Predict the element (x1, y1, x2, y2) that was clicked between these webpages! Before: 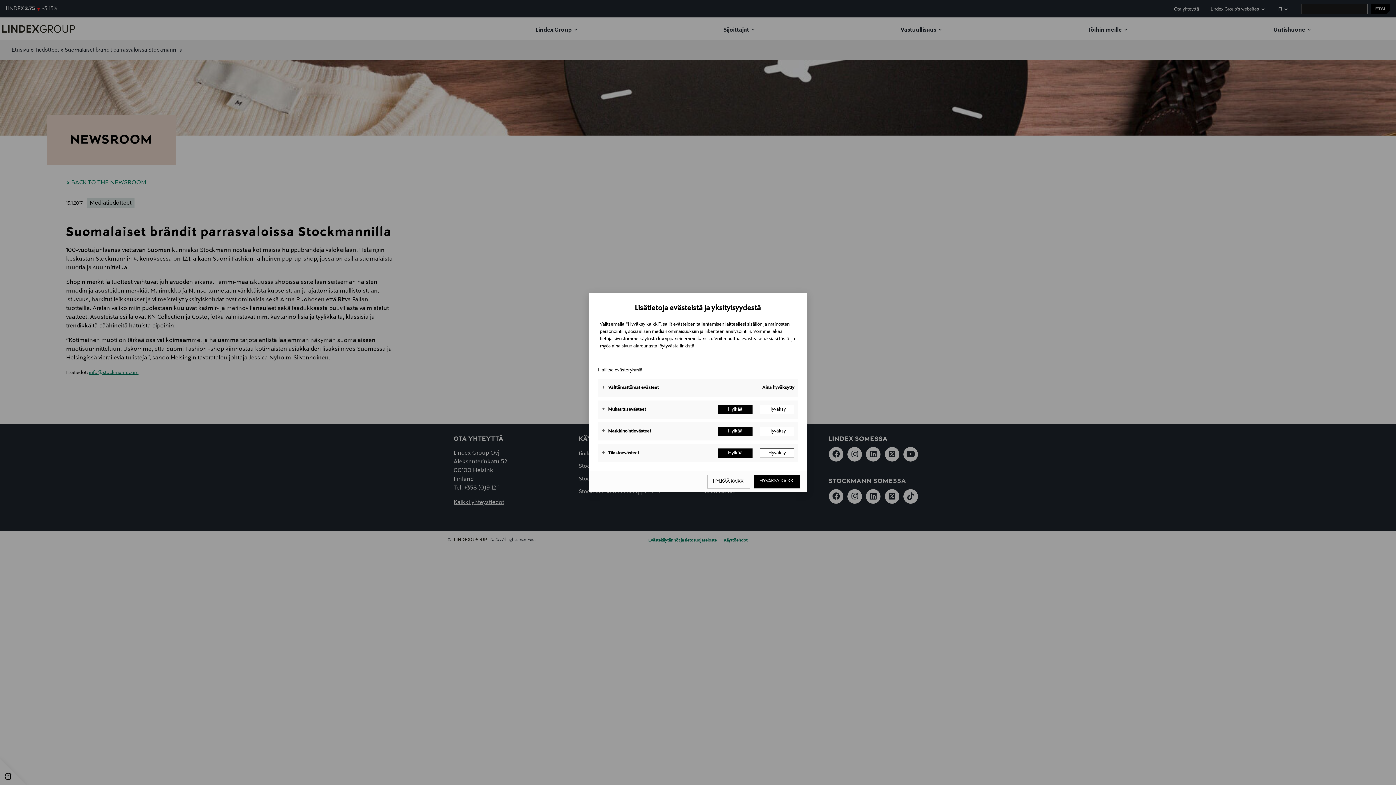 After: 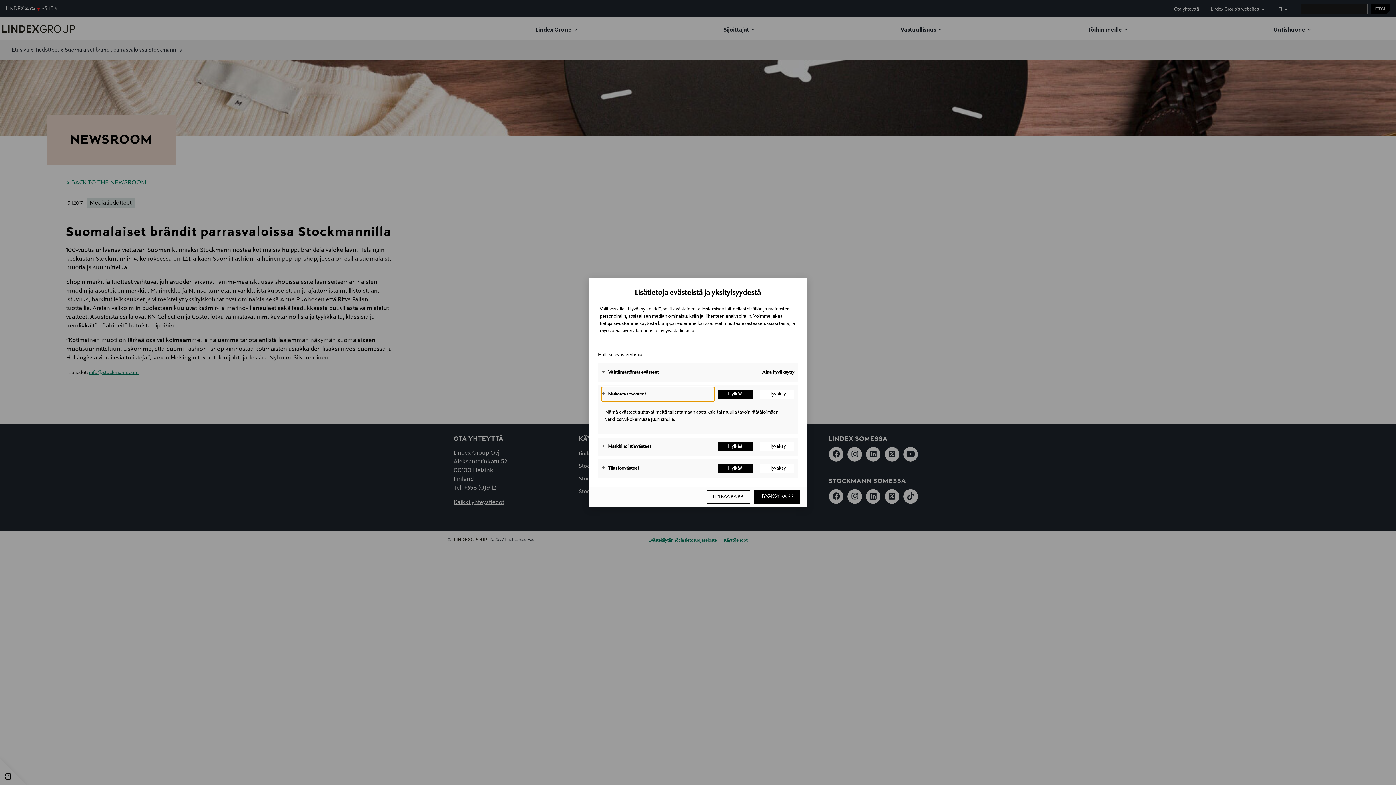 Action: bbox: (601, 402, 714, 417) label: Mukautusevästeet